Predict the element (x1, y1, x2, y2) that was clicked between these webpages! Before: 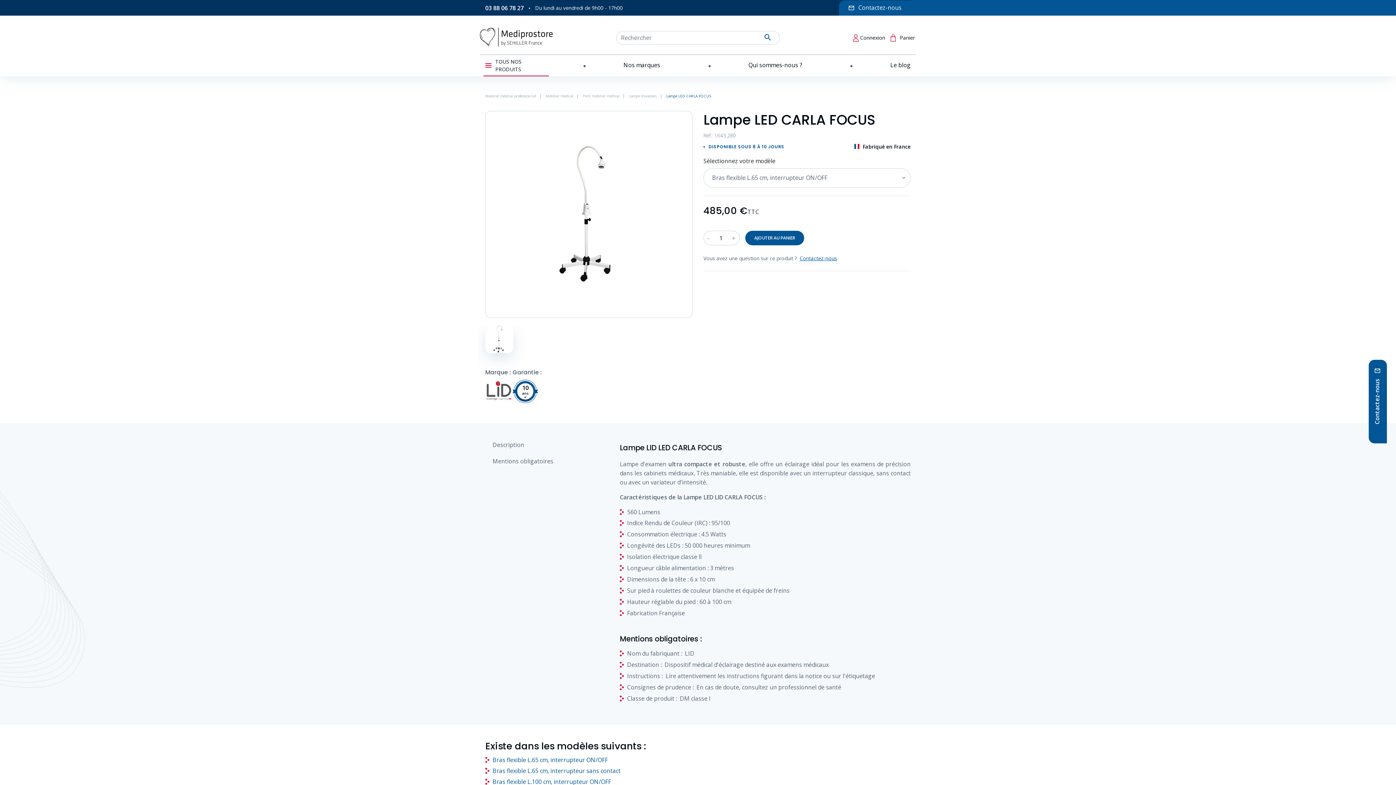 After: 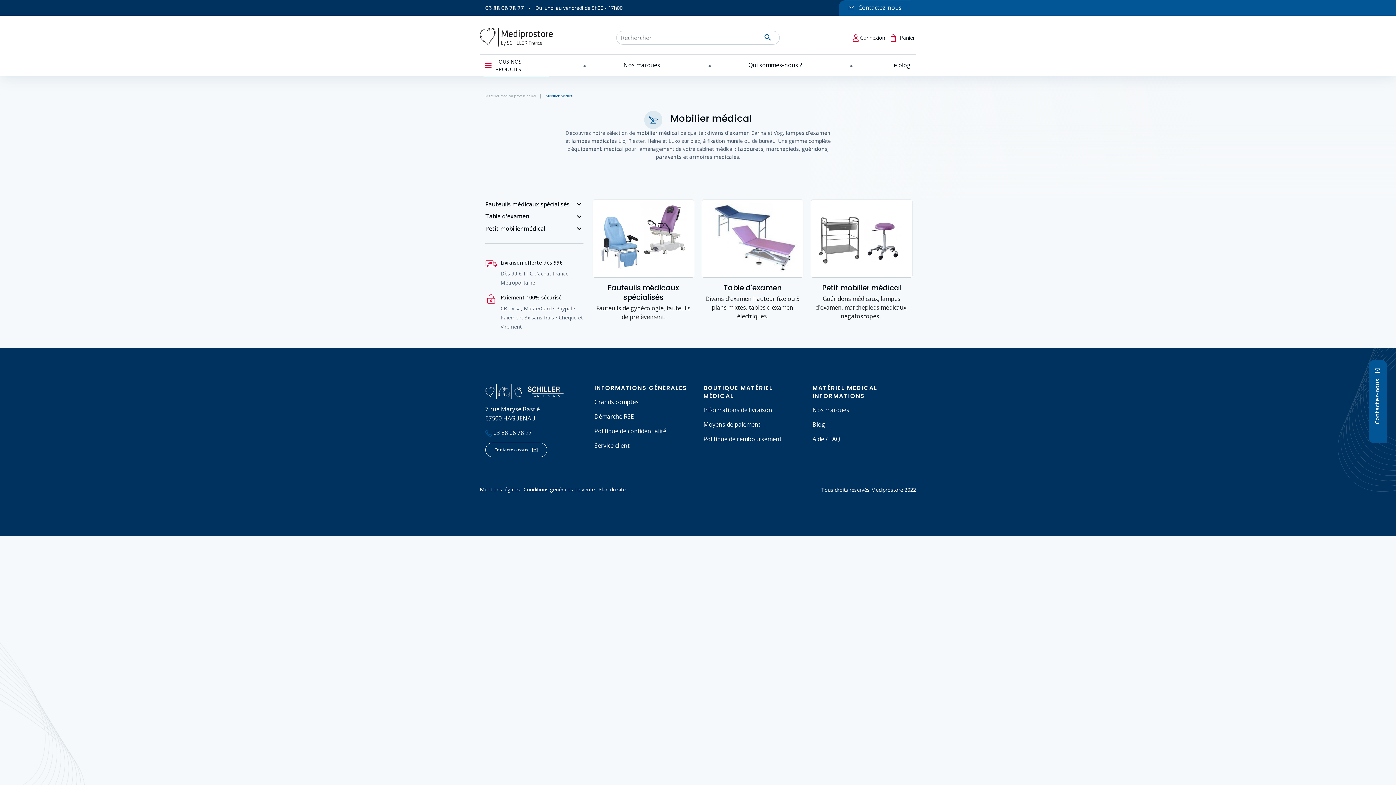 Action: label: Mobilier médical bbox: (545, 93, 573, 98)